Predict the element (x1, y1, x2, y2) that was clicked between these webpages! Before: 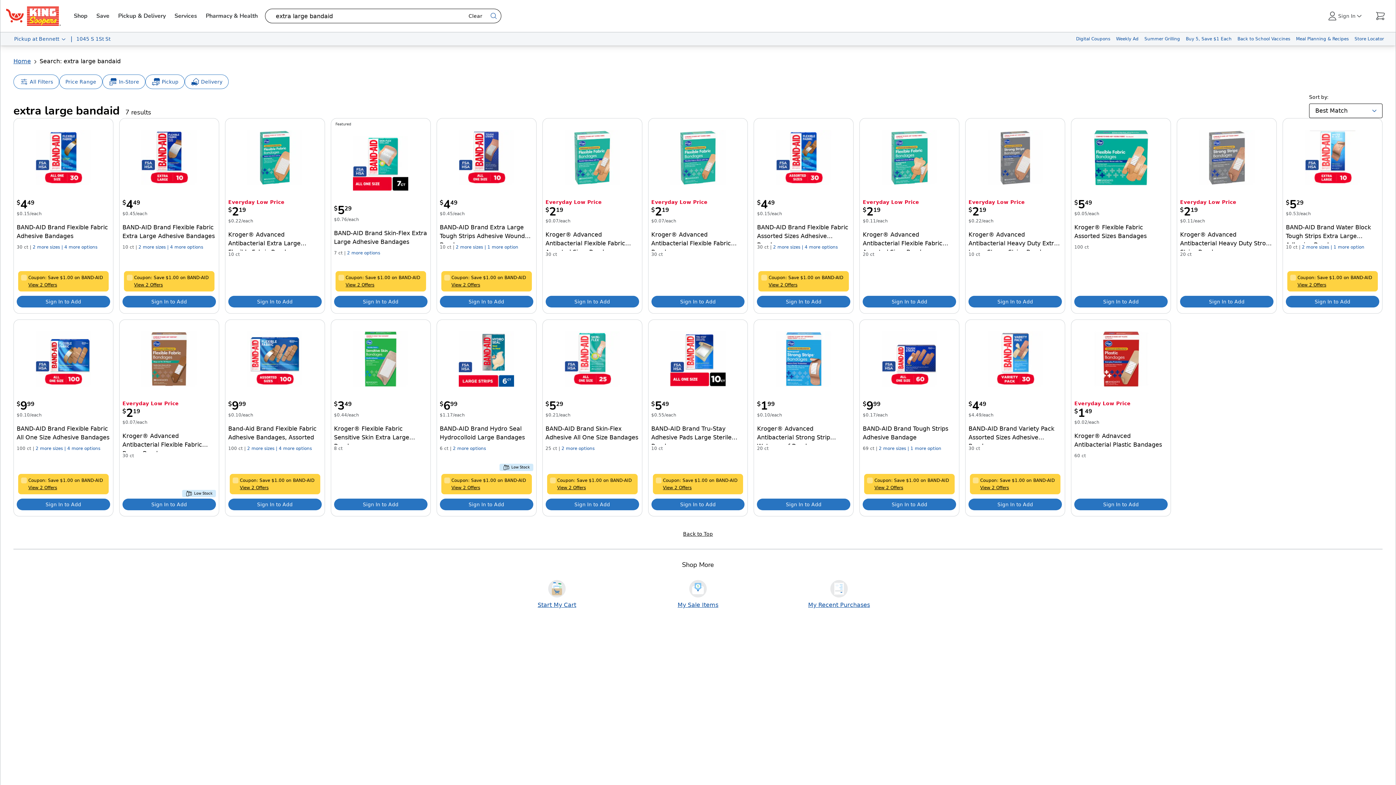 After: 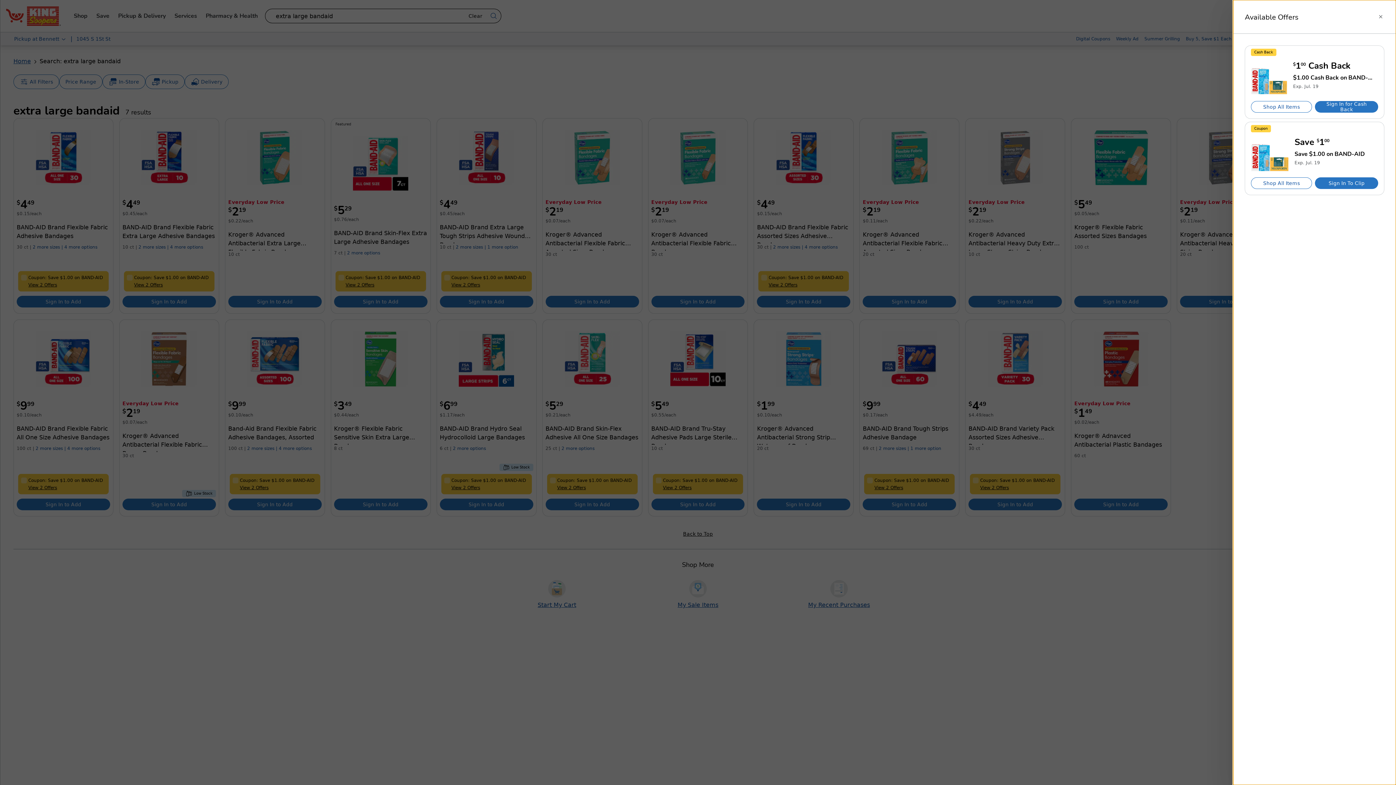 Action: label: Details link for Save $1.00 on BAND-AID bbox: (28, 281, 105, 288)